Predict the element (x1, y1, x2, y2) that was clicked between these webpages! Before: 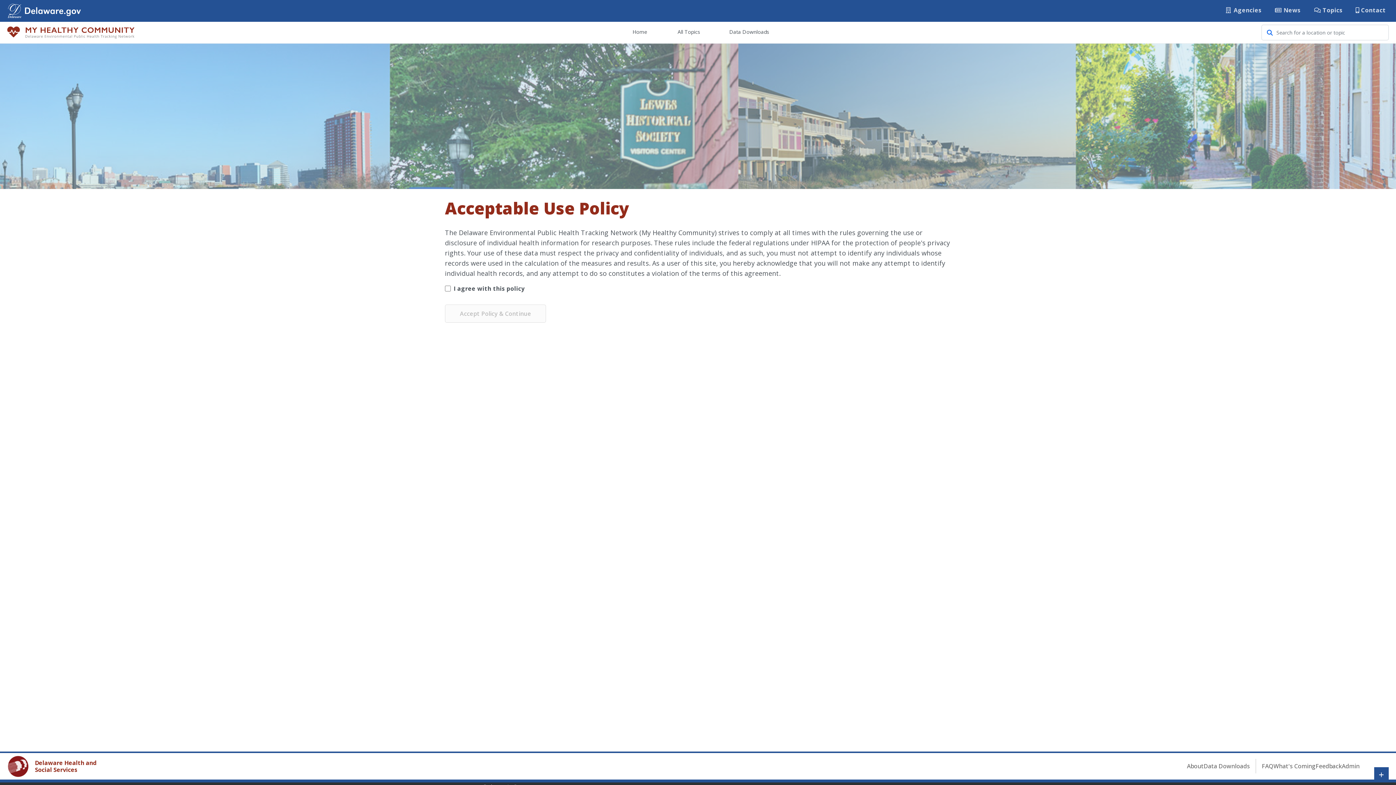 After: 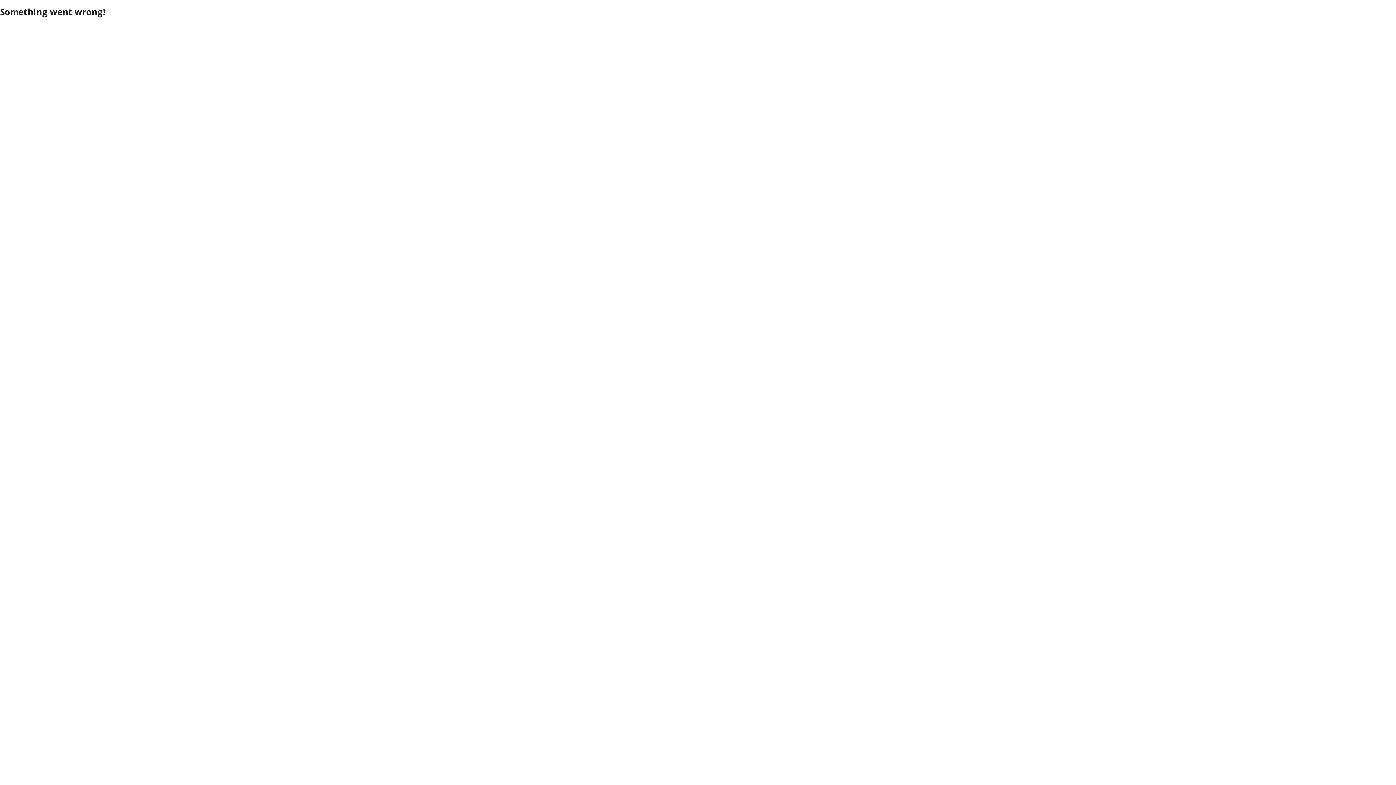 Action: label: All Topics bbox: (663, 21, 714, 43)